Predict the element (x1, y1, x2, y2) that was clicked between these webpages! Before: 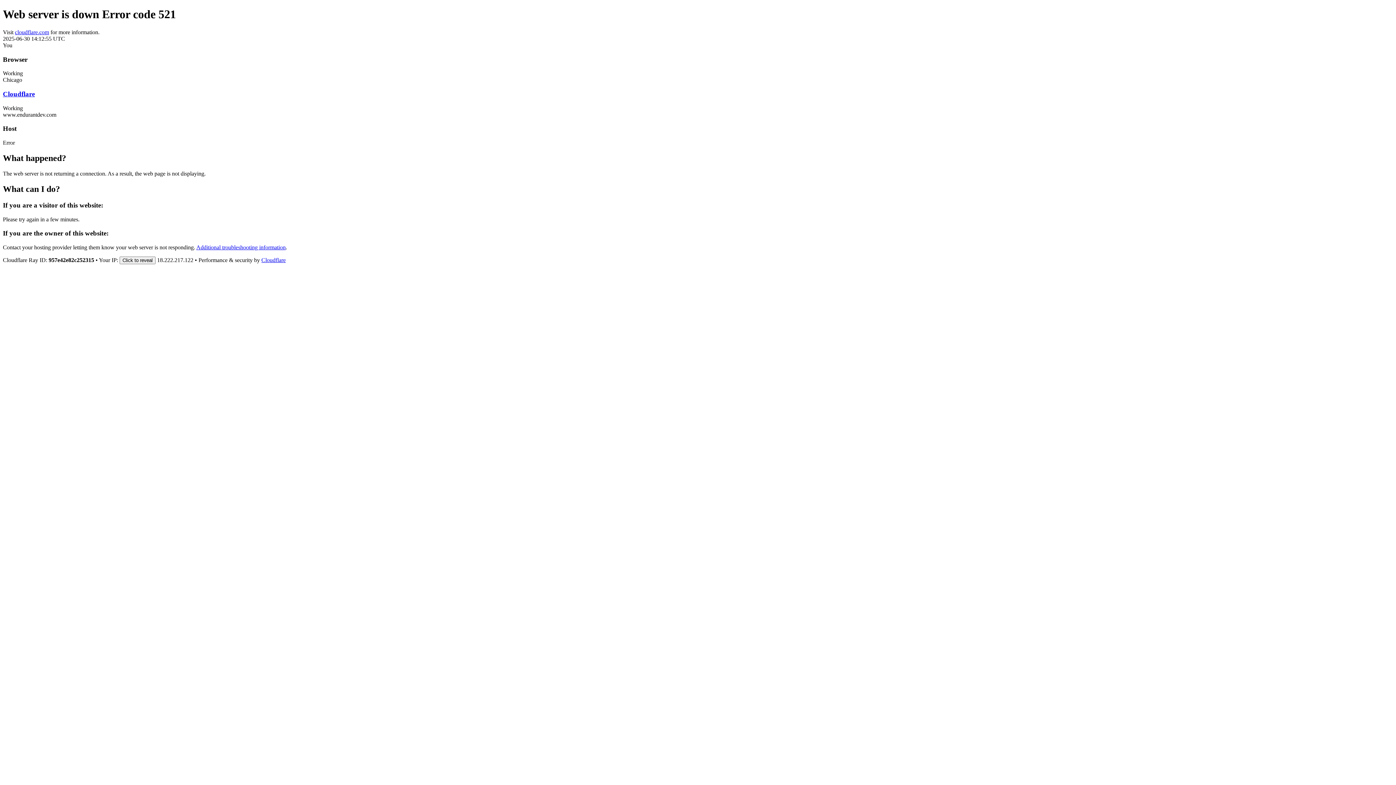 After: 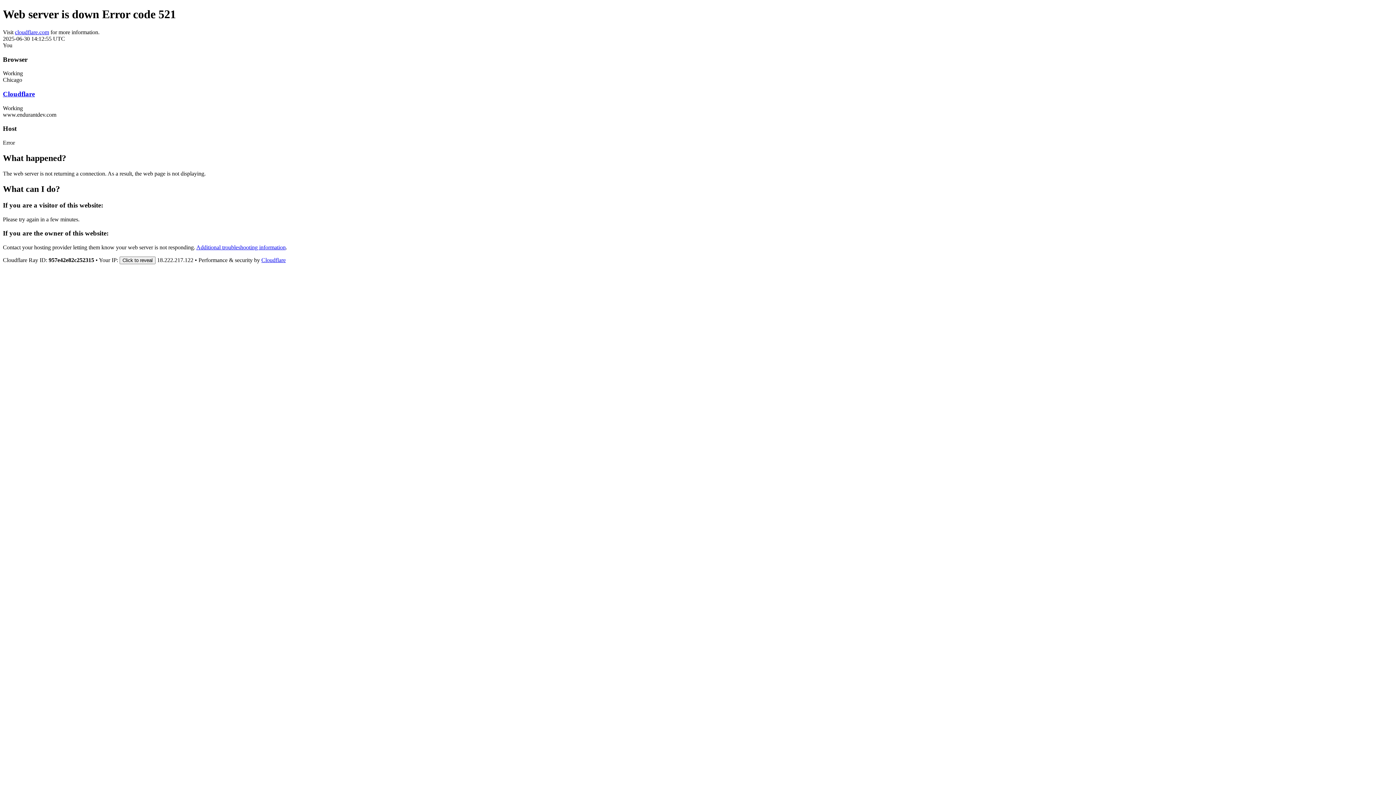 Action: label: Cloudflare bbox: (2, 90, 34, 97)